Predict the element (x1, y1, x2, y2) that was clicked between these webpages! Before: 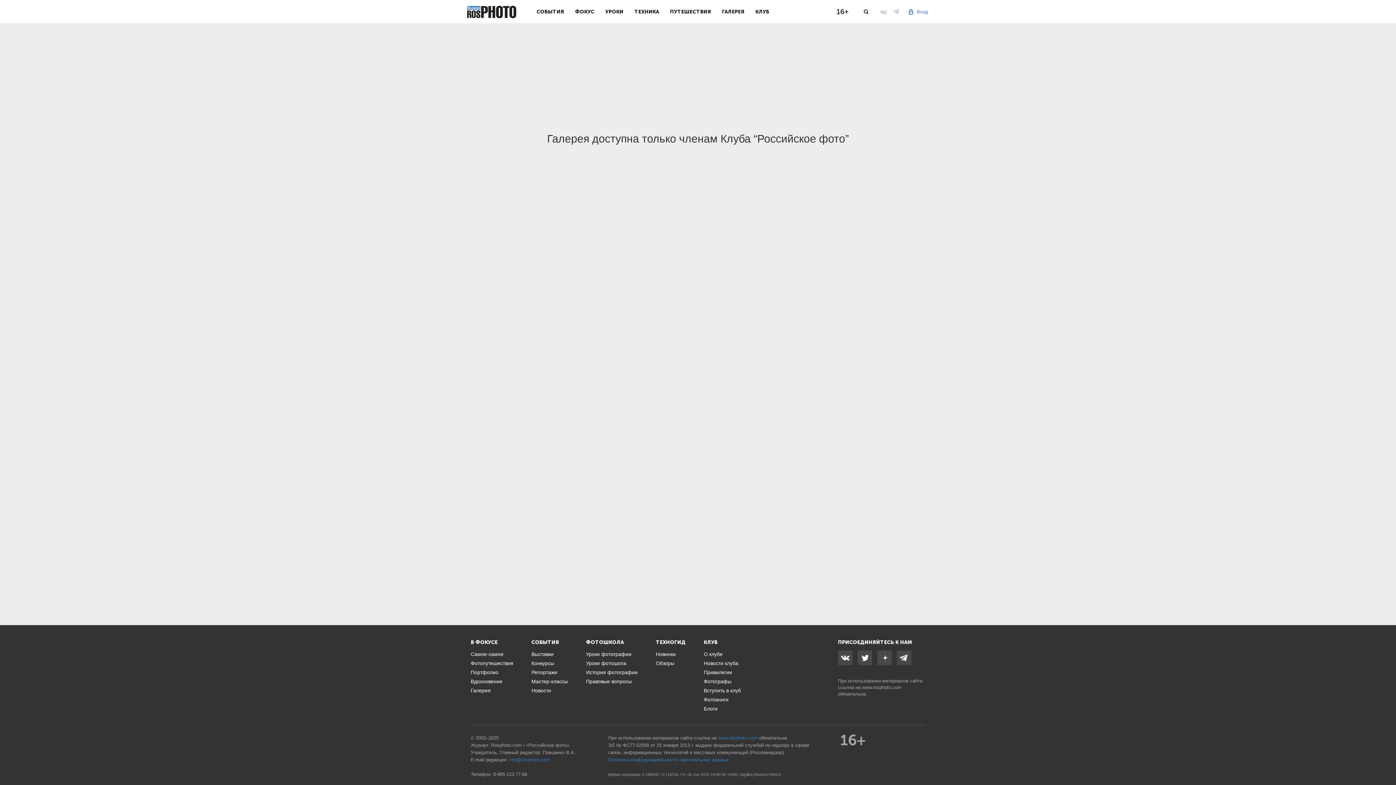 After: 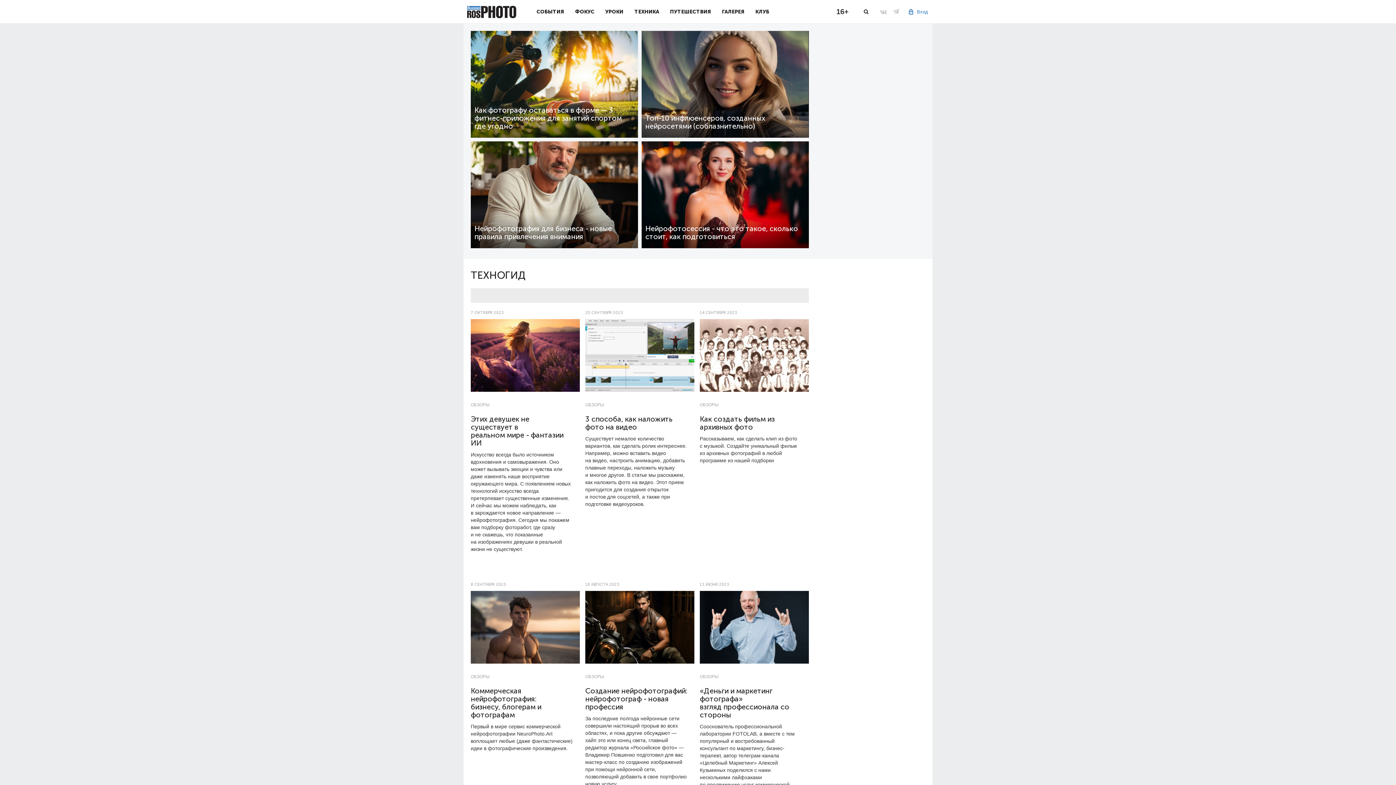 Action: label: ТЕХНИКА bbox: (629, 0, 664, 23)